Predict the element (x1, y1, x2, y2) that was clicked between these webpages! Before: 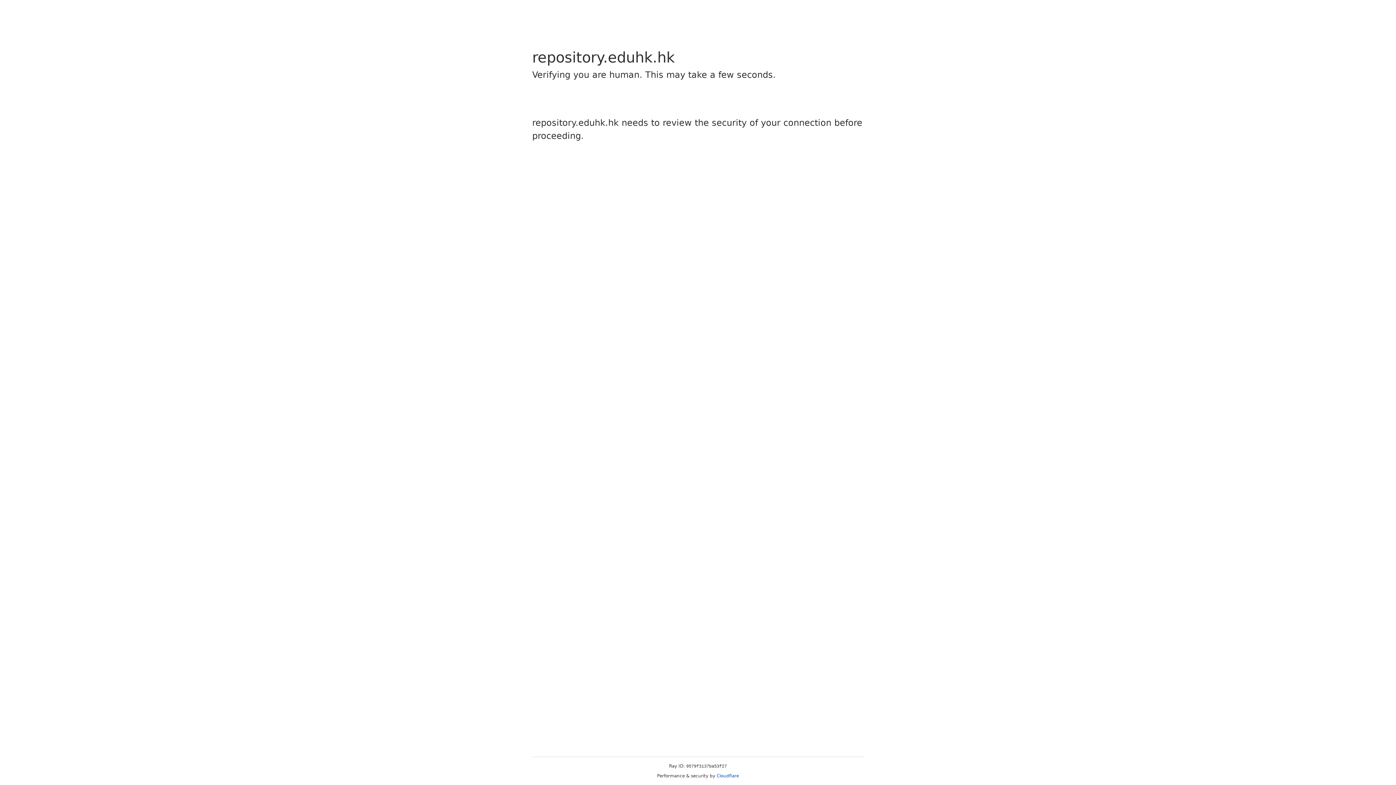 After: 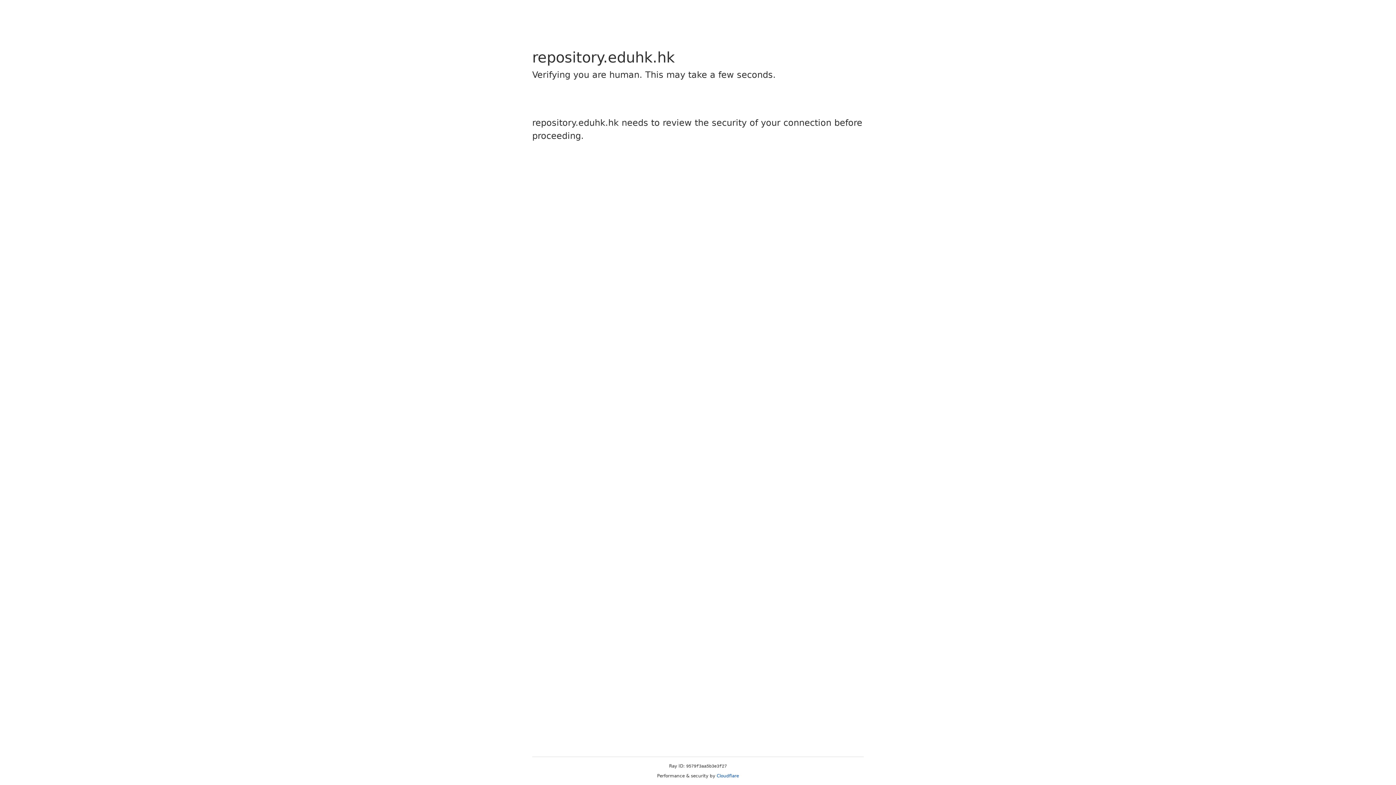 Action: bbox: (716, 773, 739, 778) label: Cloudflare